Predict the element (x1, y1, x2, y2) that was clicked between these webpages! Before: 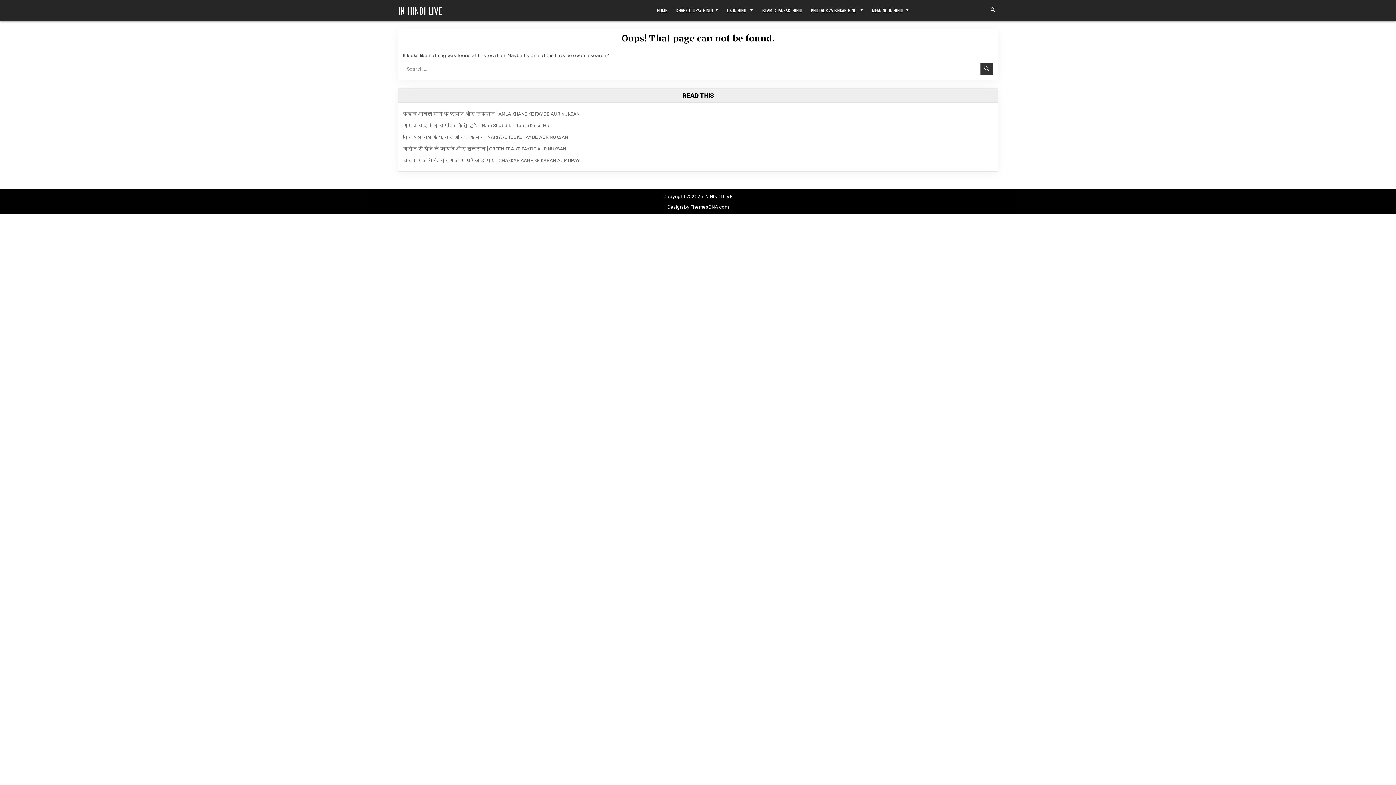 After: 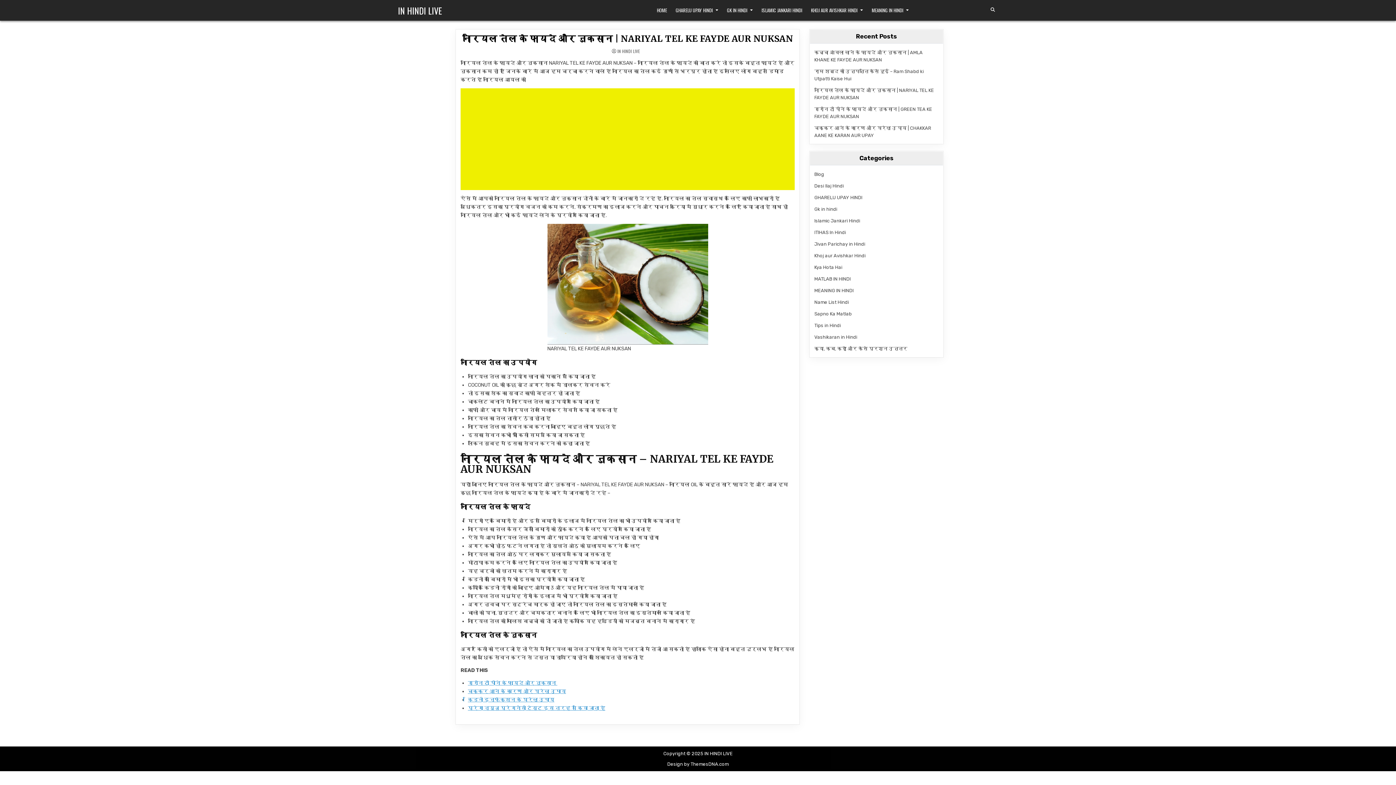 Action: label: नारियल तेल के फायदे और नुकसान | NARIYAL TEL KE FAYDE AUR NUKSAN bbox: (402, 134, 568, 140)